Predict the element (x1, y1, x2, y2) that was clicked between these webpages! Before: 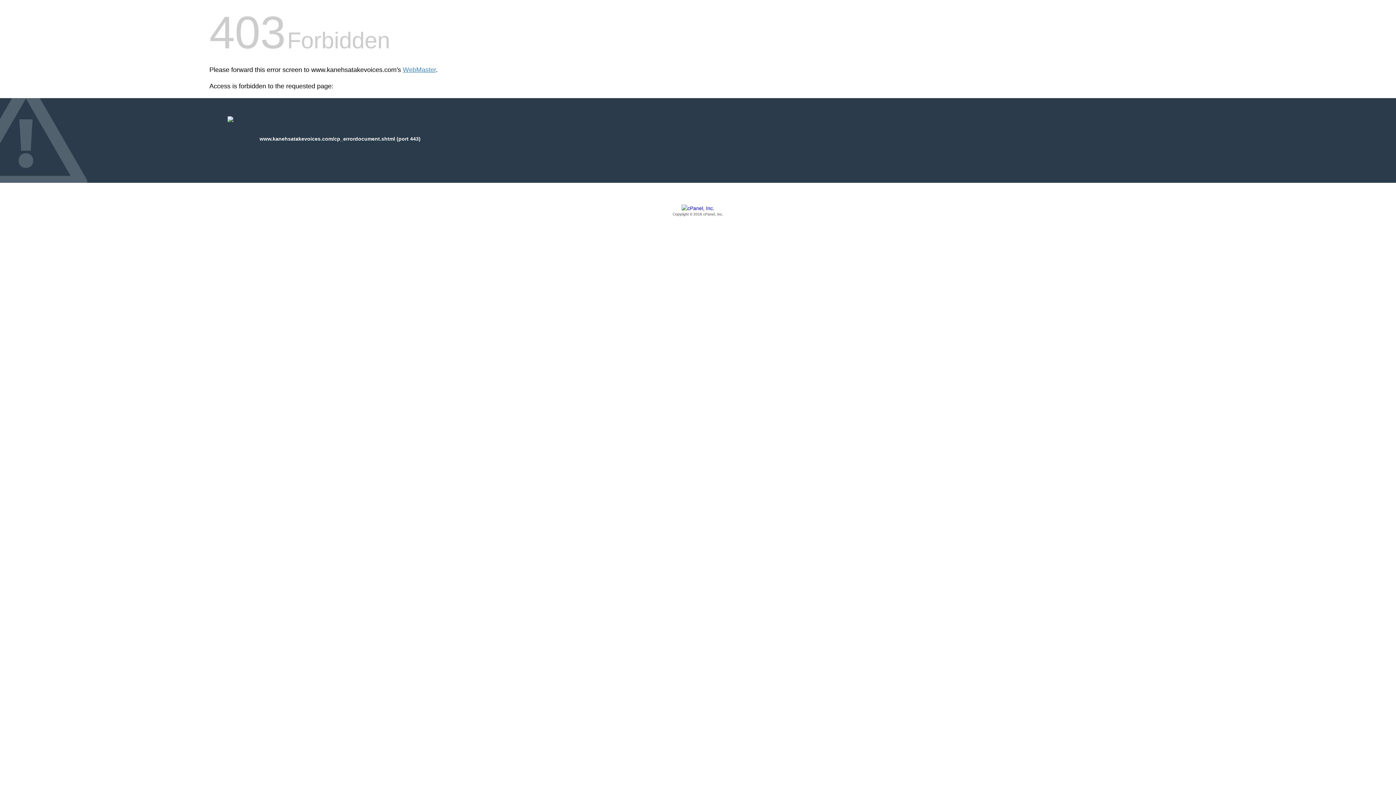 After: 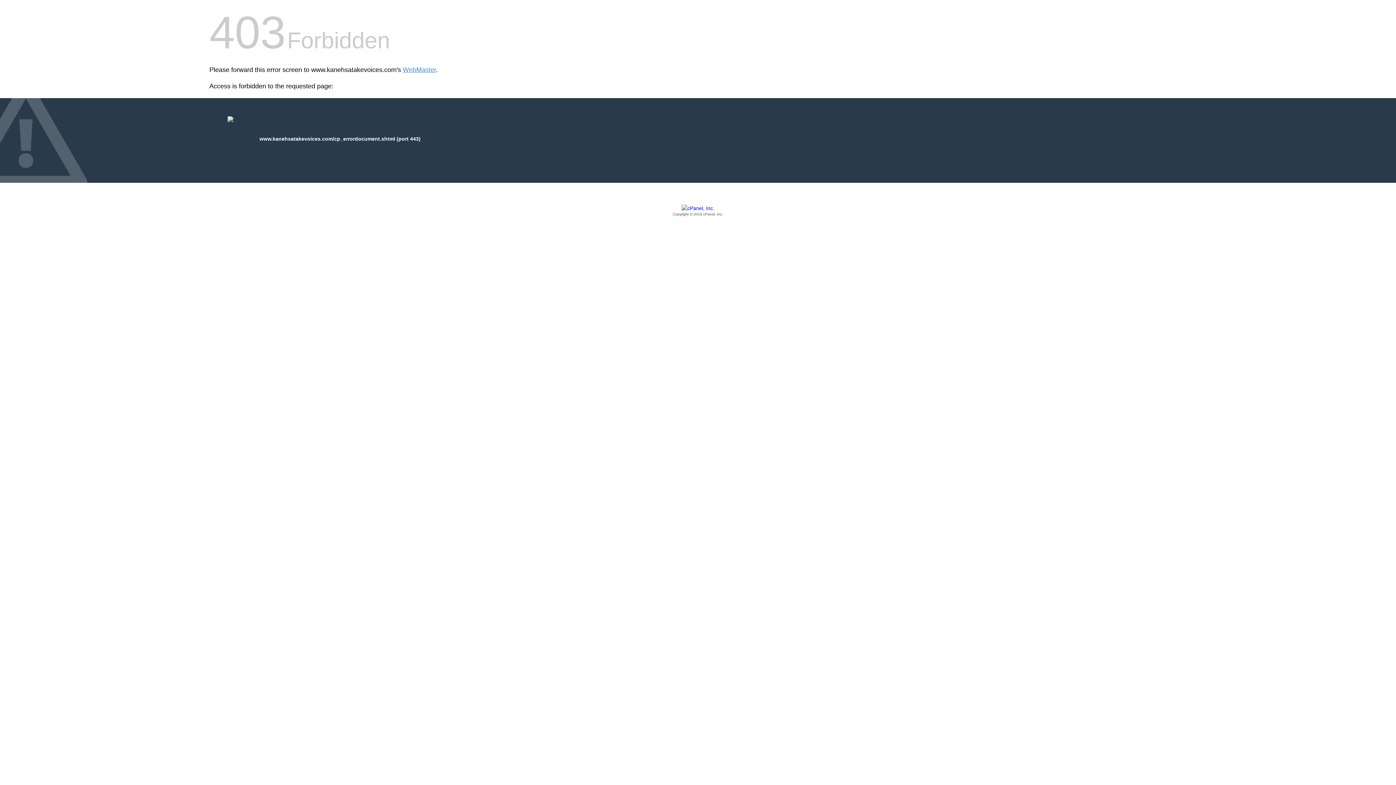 Action: bbox: (209, 205, 1186, 217) label: Copyright © 2016 cPanel, Inc.